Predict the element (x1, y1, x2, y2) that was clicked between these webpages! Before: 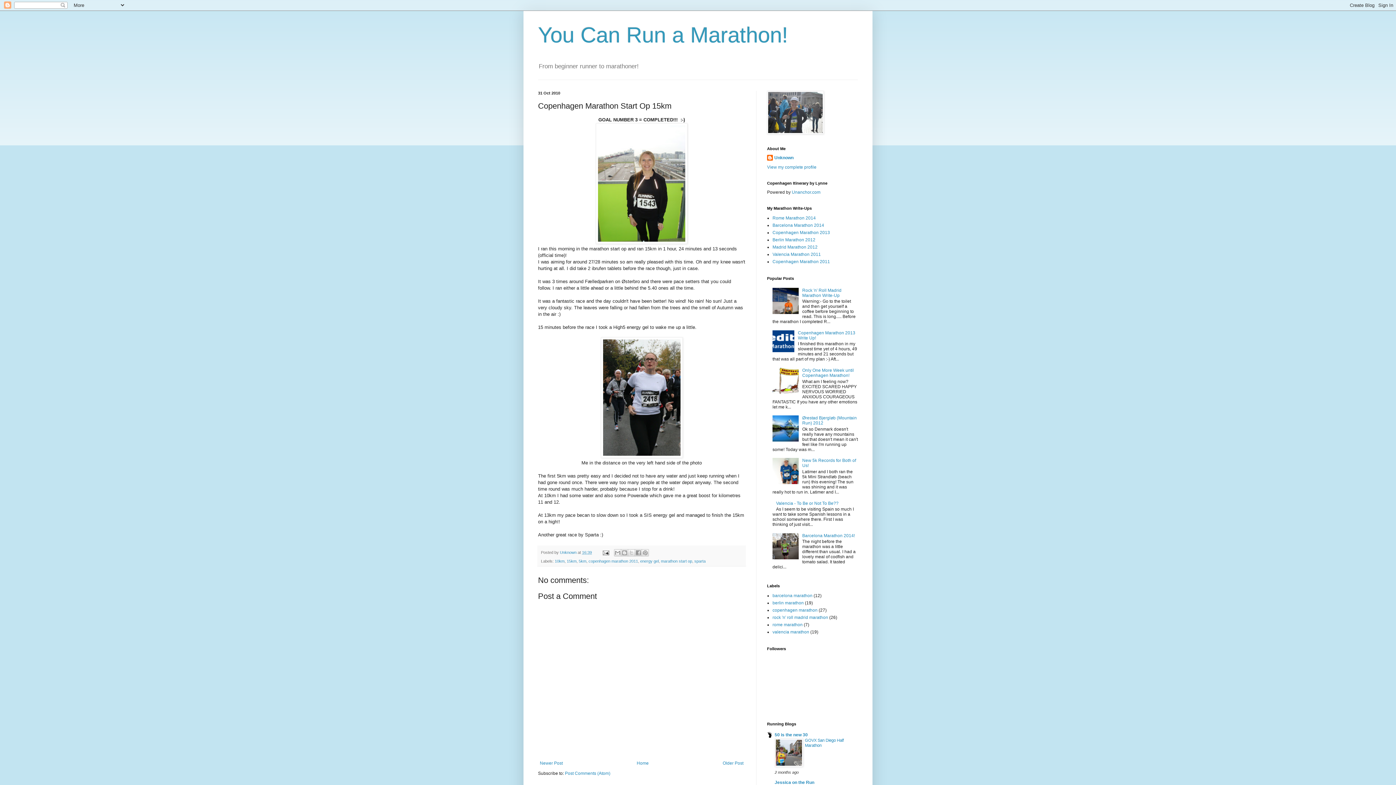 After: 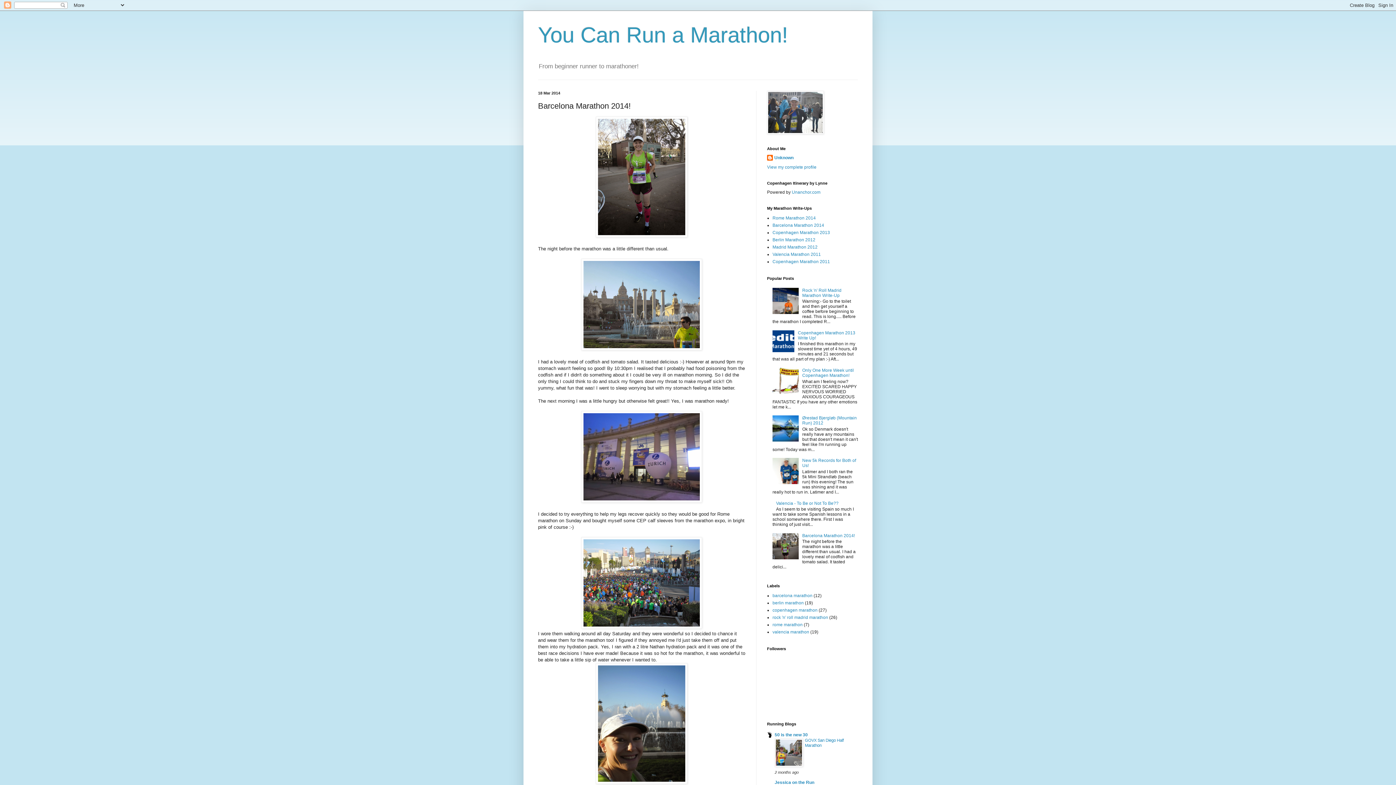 Action: label: Barcelona Marathon 2014! bbox: (802, 533, 855, 538)